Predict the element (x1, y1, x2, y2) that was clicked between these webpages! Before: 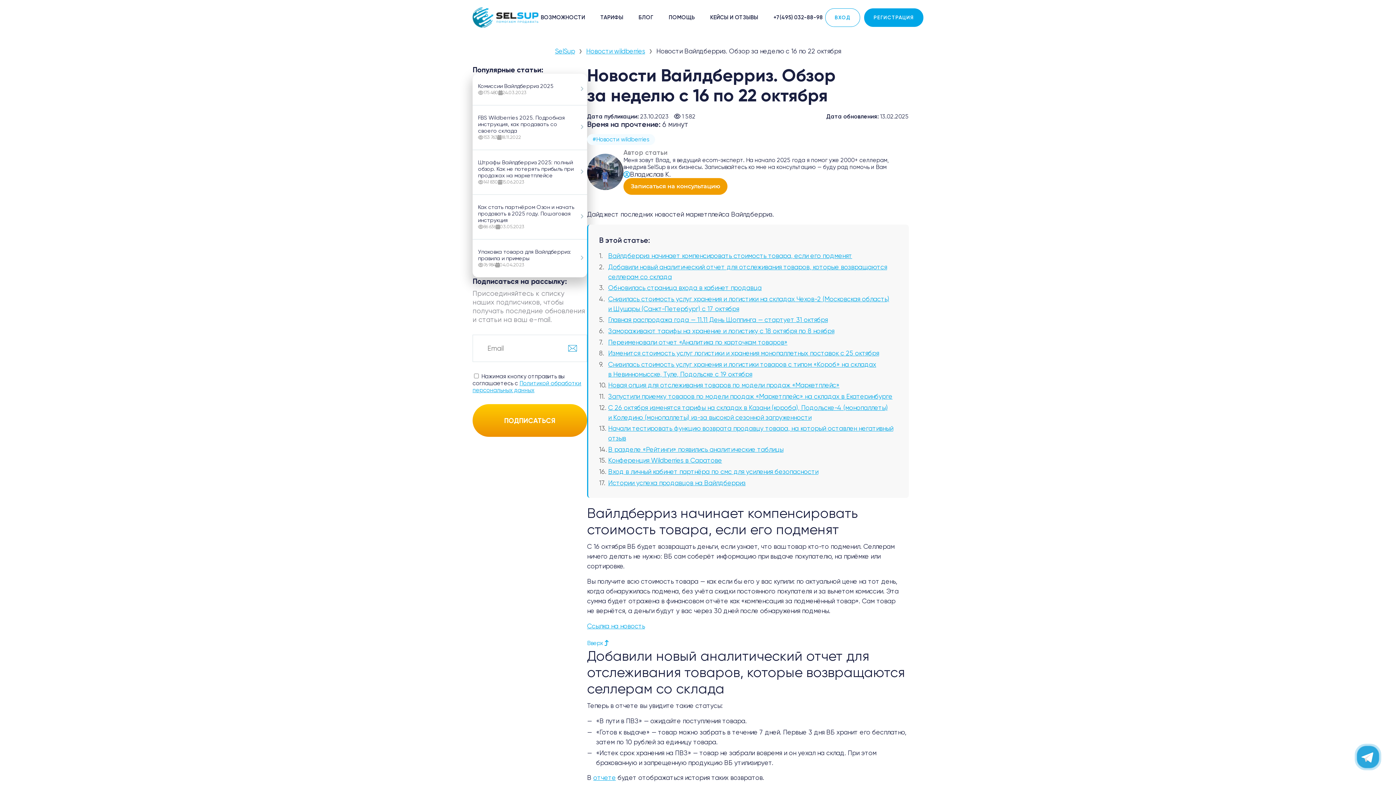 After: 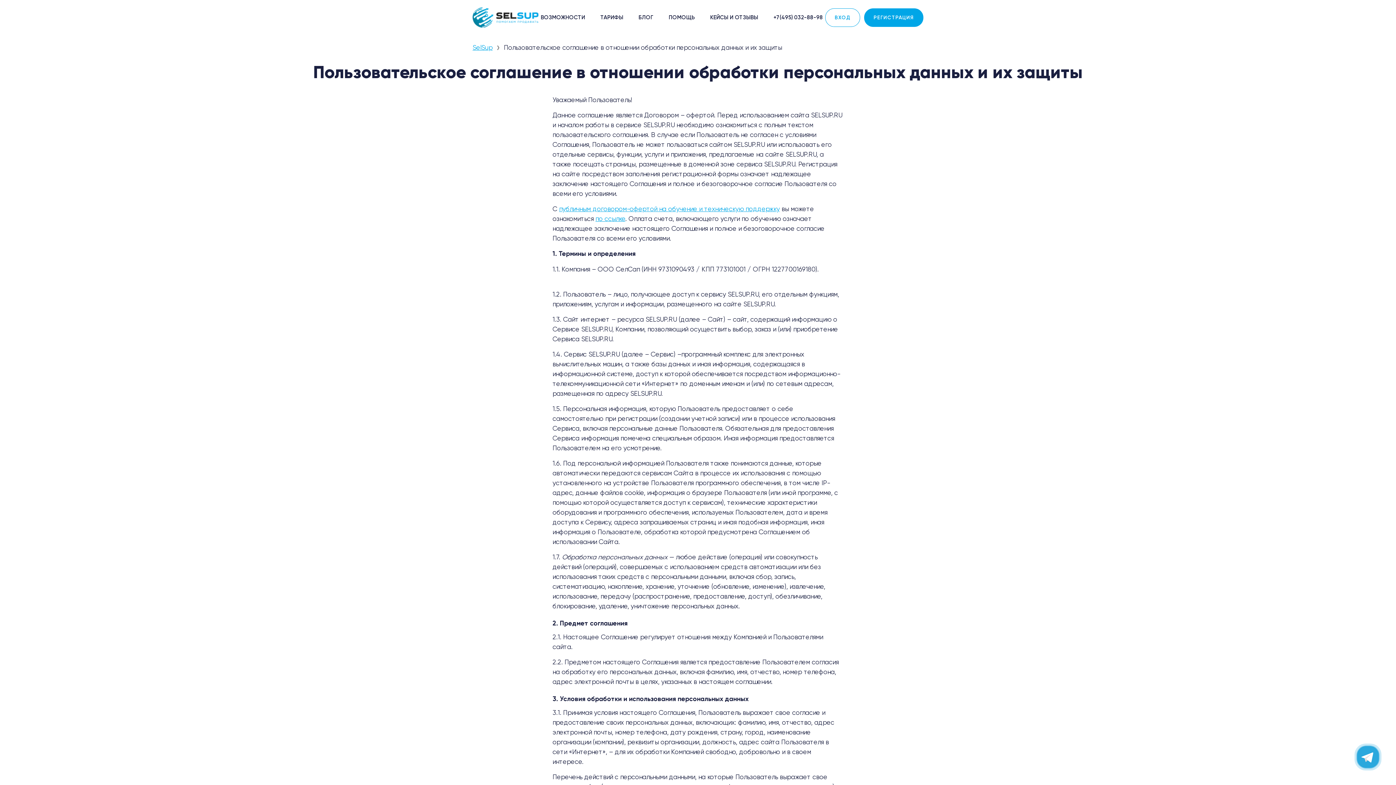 Action: label: Политикой обработки персональных данных bbox: (472, 380, 581, 393)